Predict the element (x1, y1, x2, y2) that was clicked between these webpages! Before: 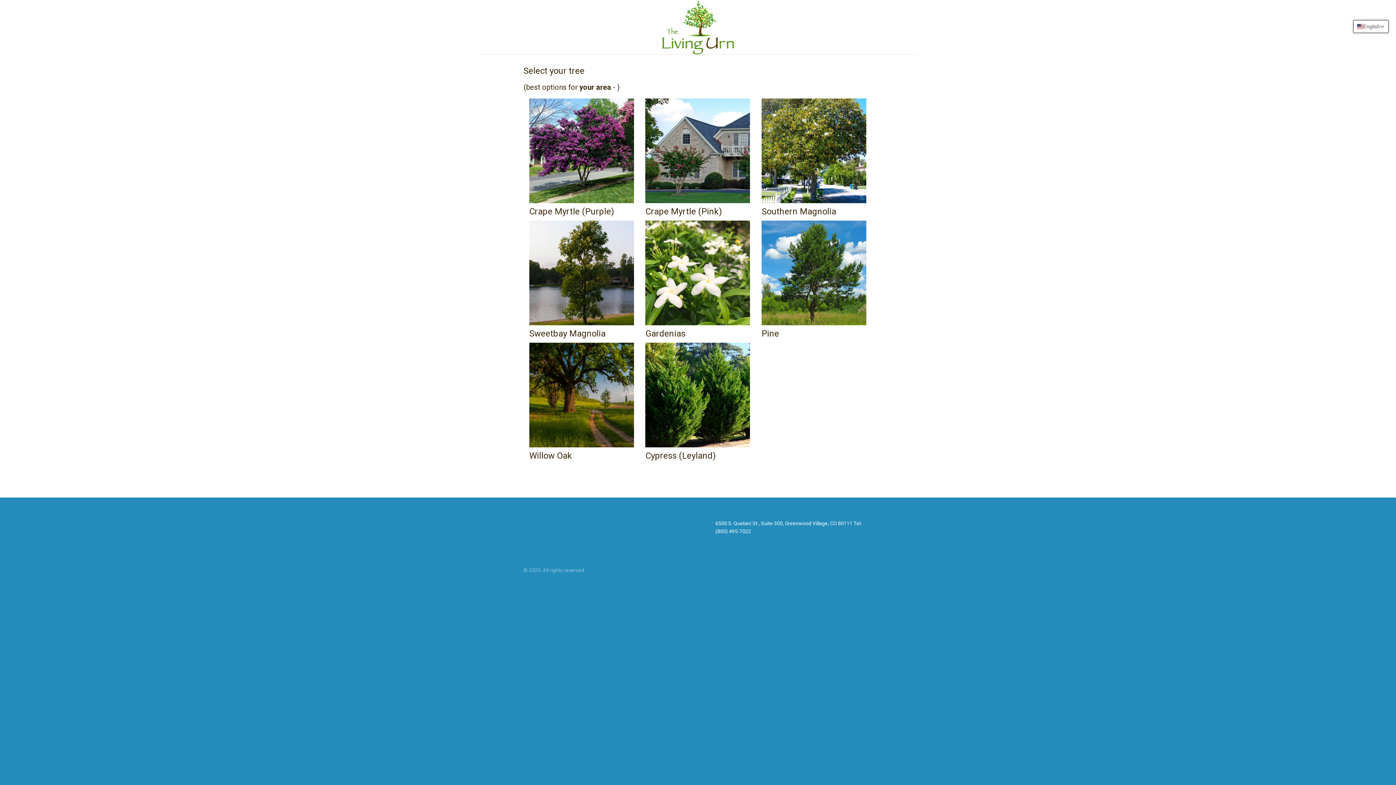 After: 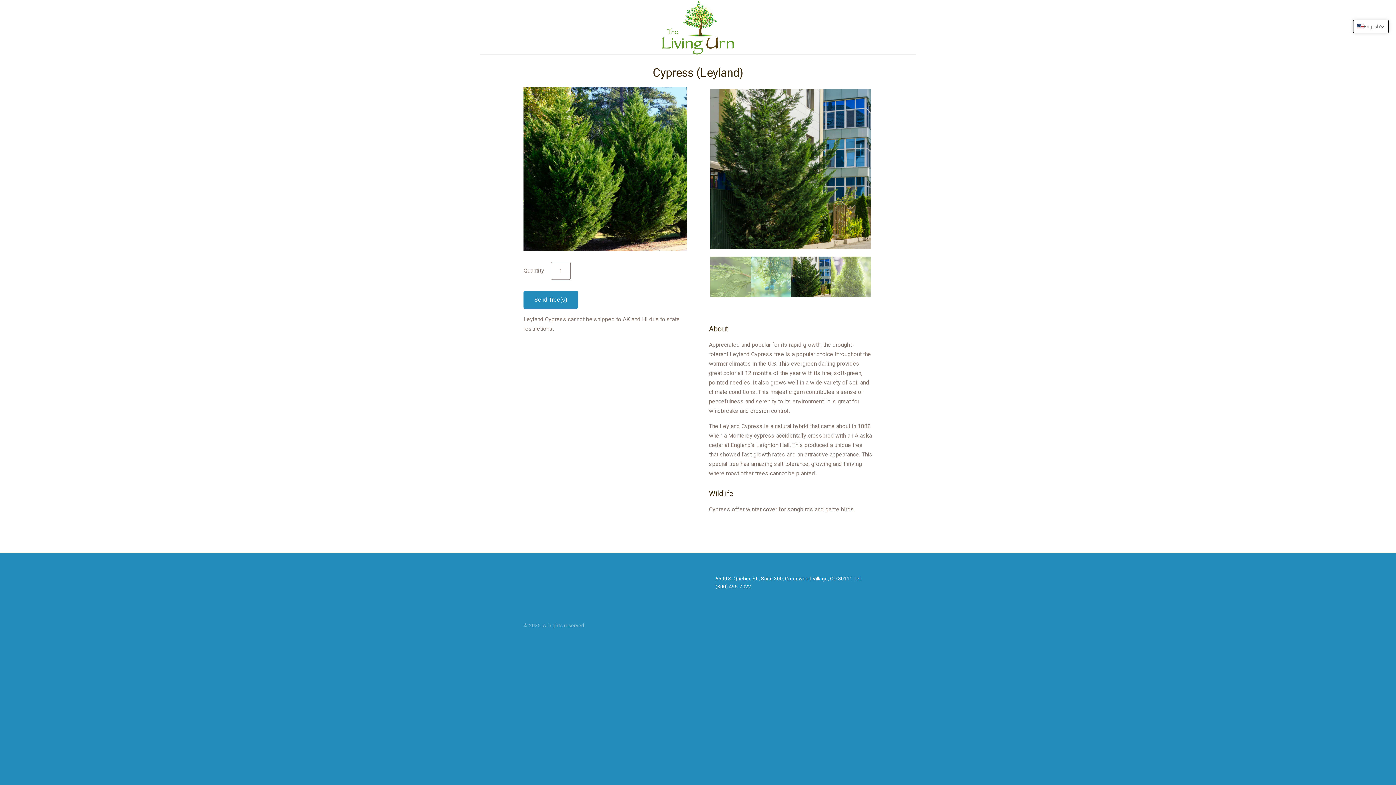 Action: bbox: (645, 342, 750, 447)